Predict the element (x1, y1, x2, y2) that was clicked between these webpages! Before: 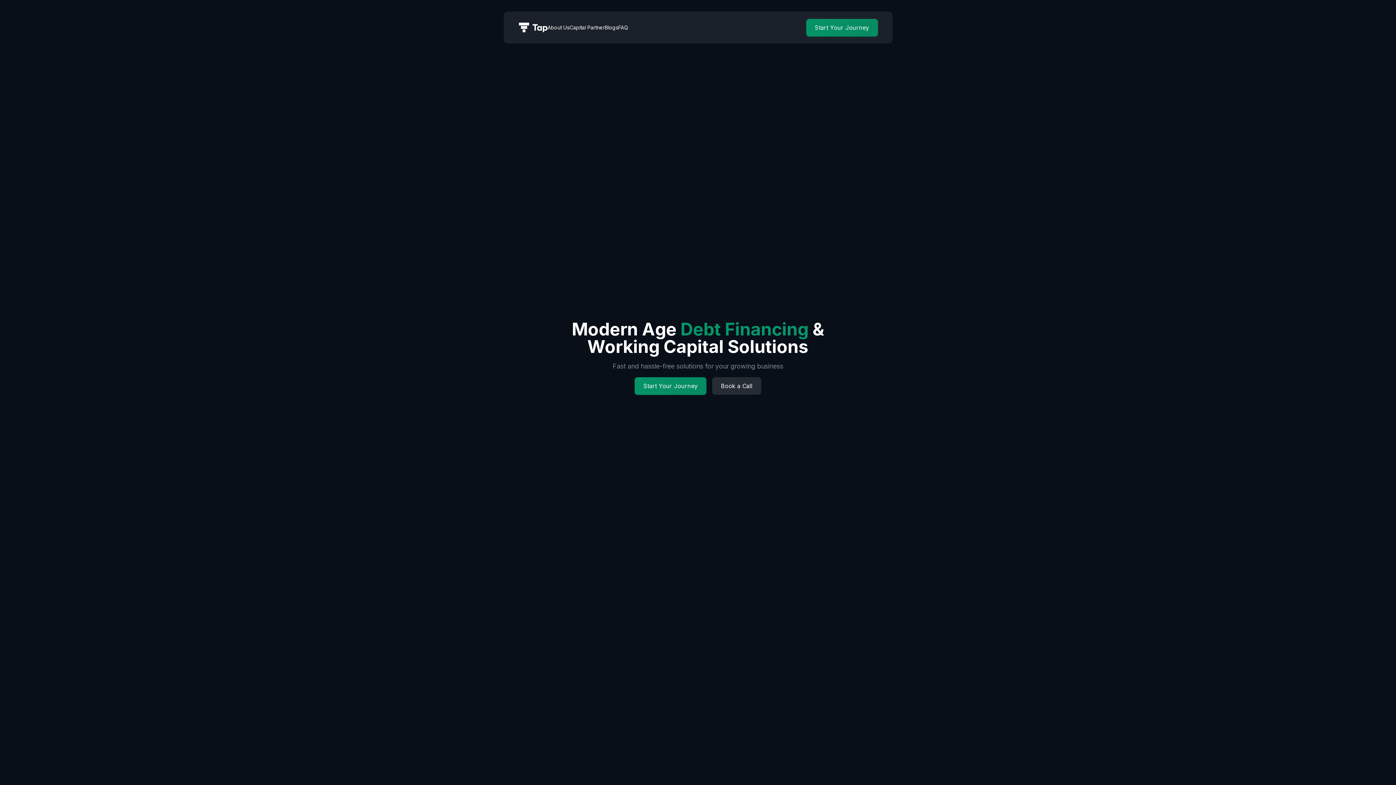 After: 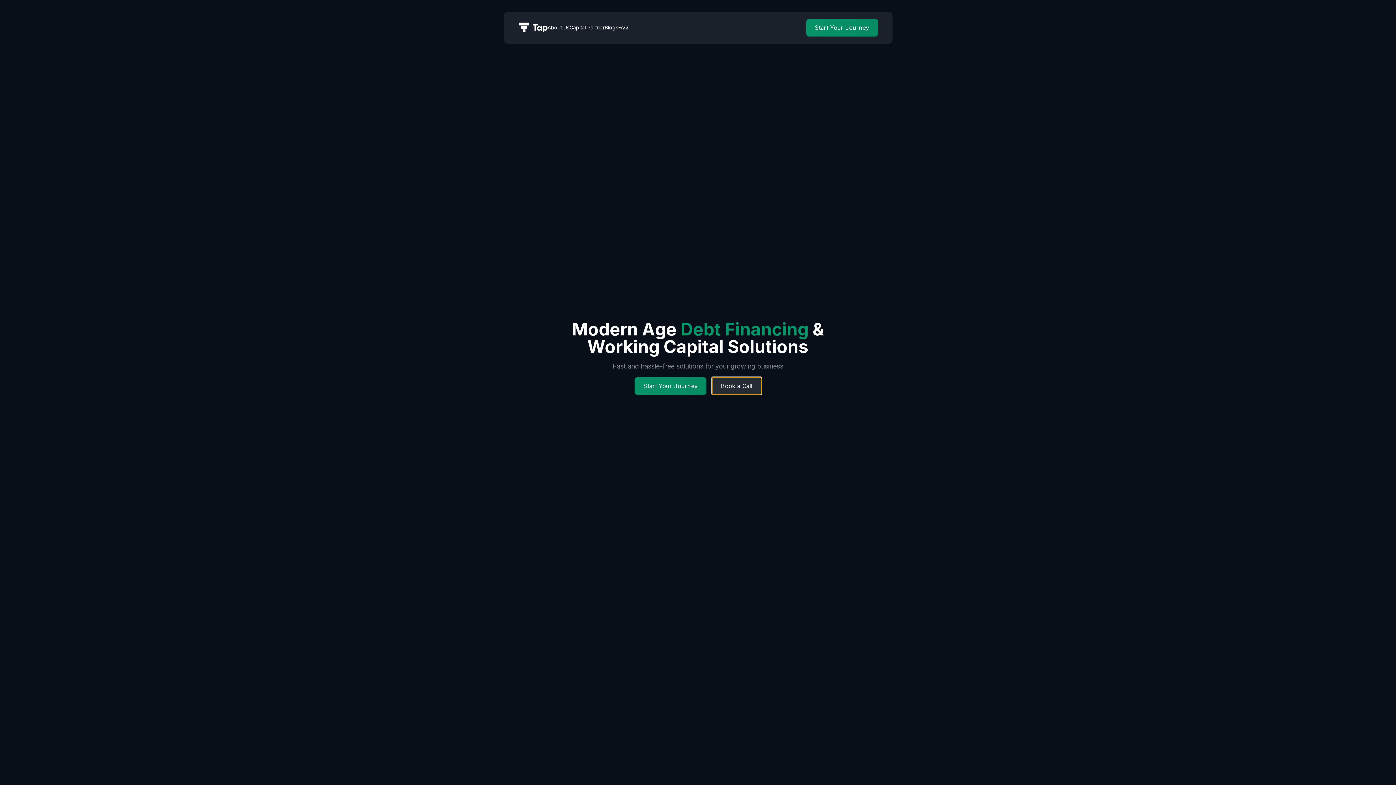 Action: bbox: (712, 377, 761, 394) label: Book a Call